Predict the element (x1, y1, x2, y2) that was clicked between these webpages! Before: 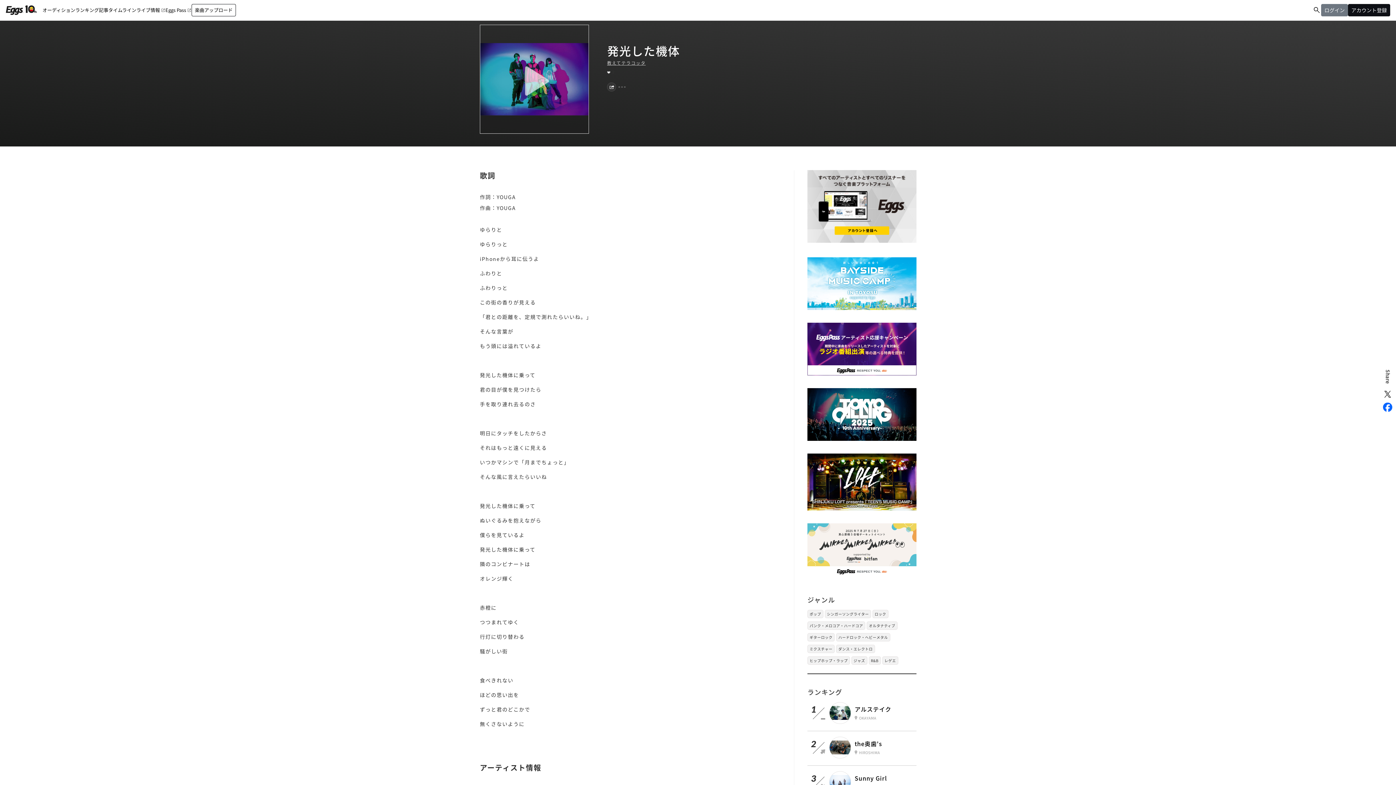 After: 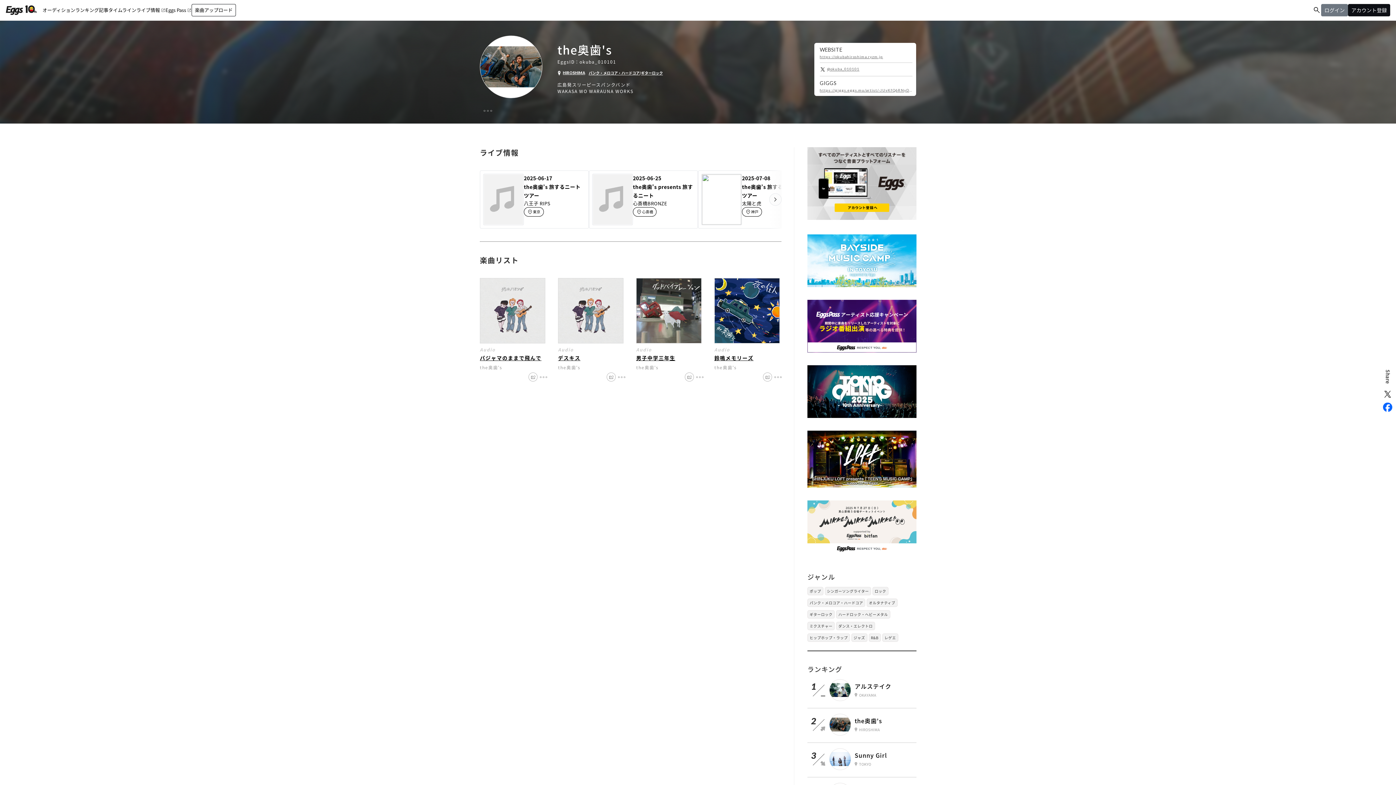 Action: bbox: (854, 739, 913, 756) label: the奥歯's
HIROSHIMA